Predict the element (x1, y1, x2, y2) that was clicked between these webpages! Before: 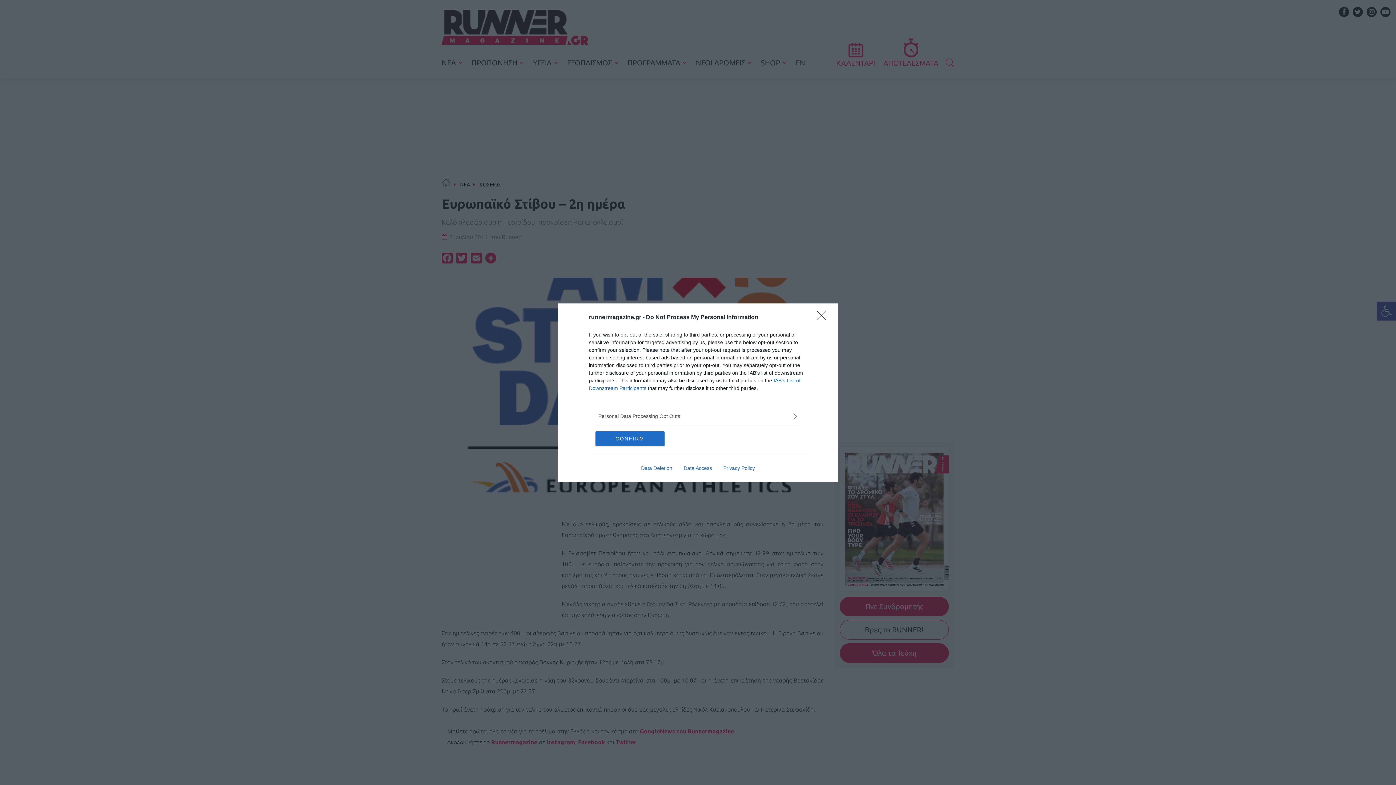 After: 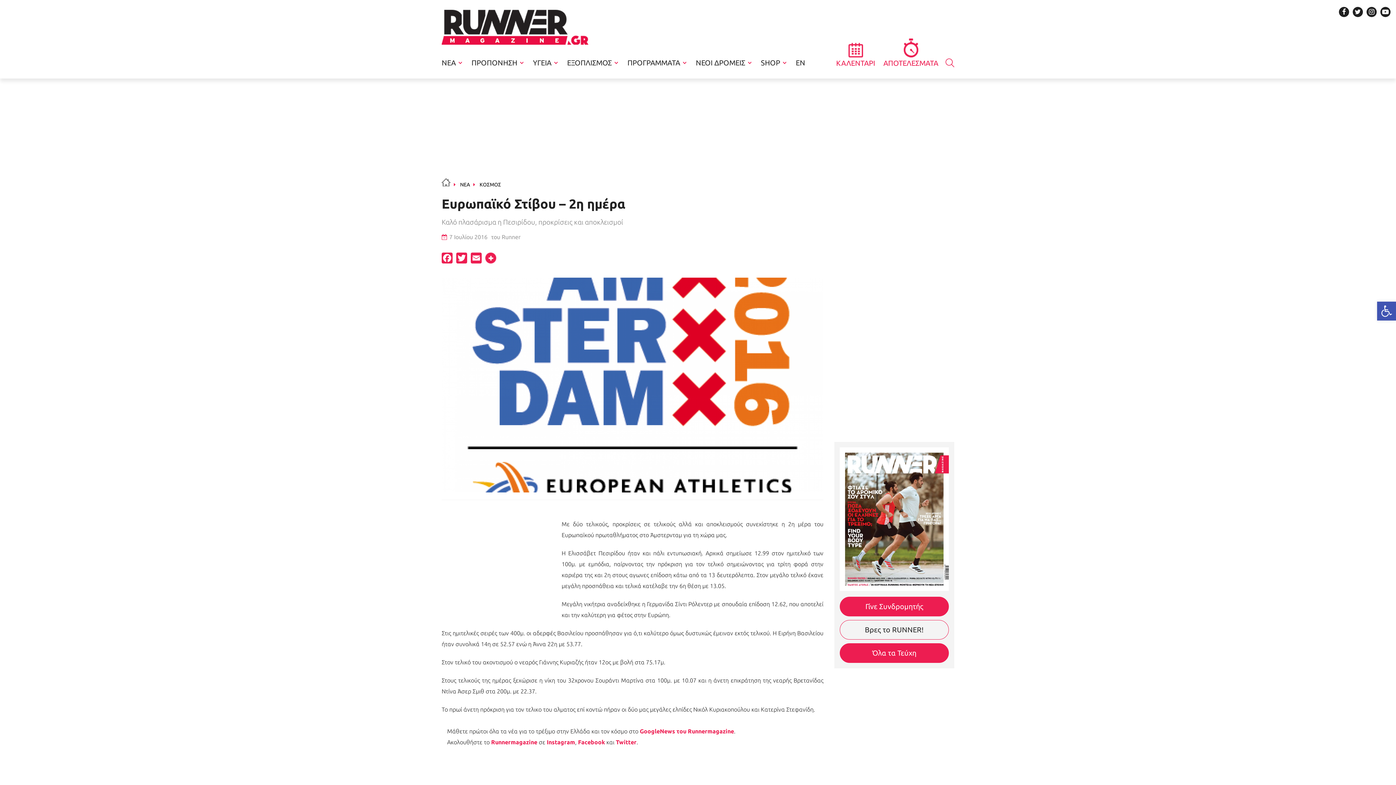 Action: label: CONFIRM bbox: (595, 431, 664, 446)